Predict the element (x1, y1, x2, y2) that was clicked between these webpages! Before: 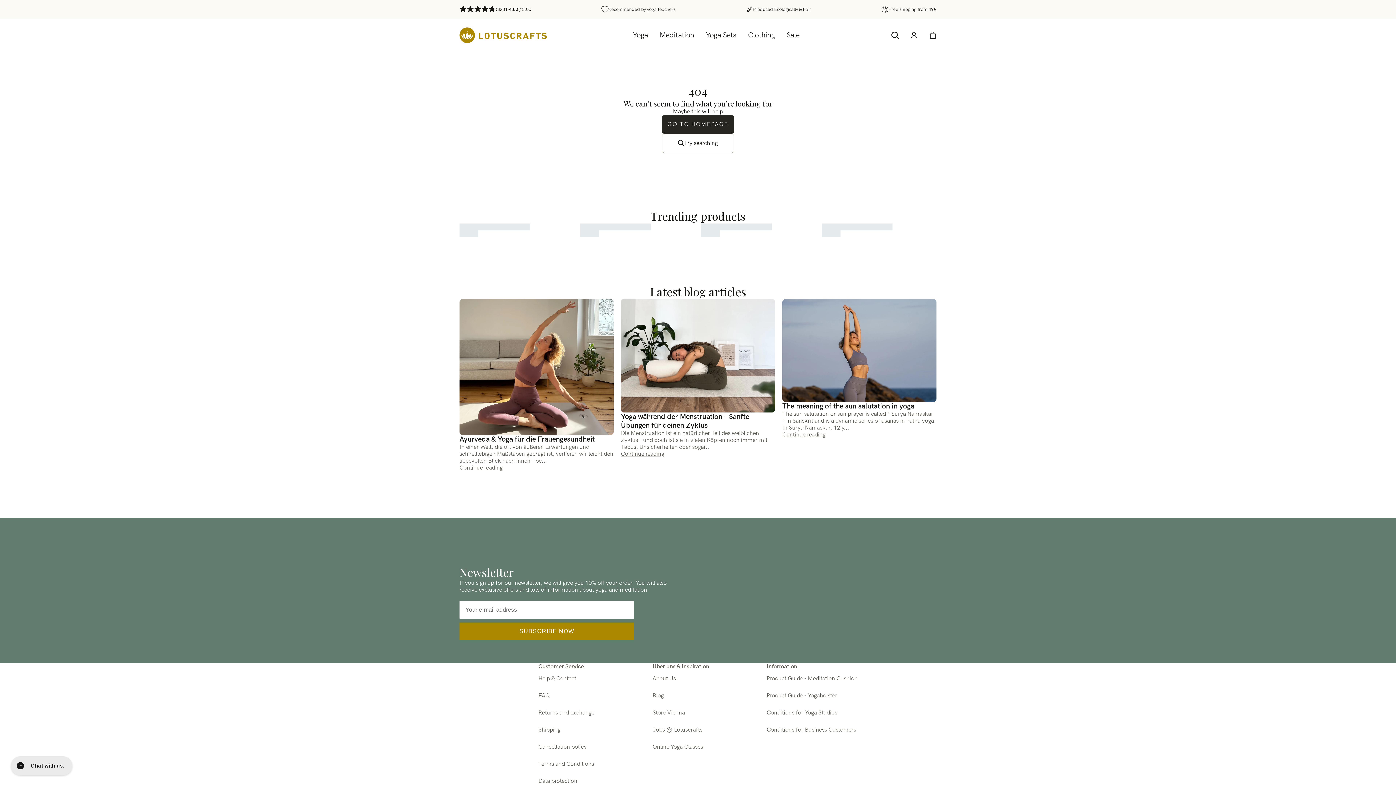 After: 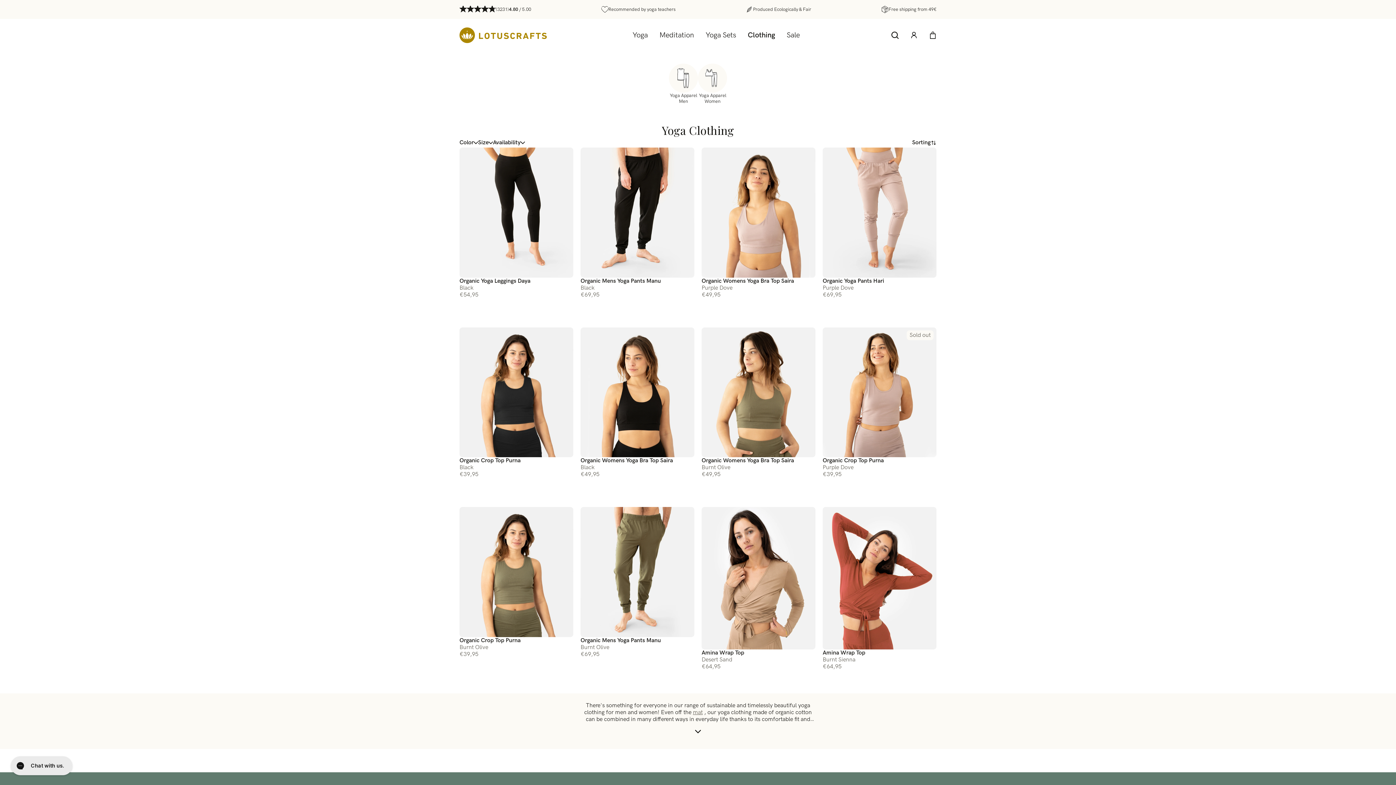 Action: label: Clothing bbox: (742, 25, 780, 45)